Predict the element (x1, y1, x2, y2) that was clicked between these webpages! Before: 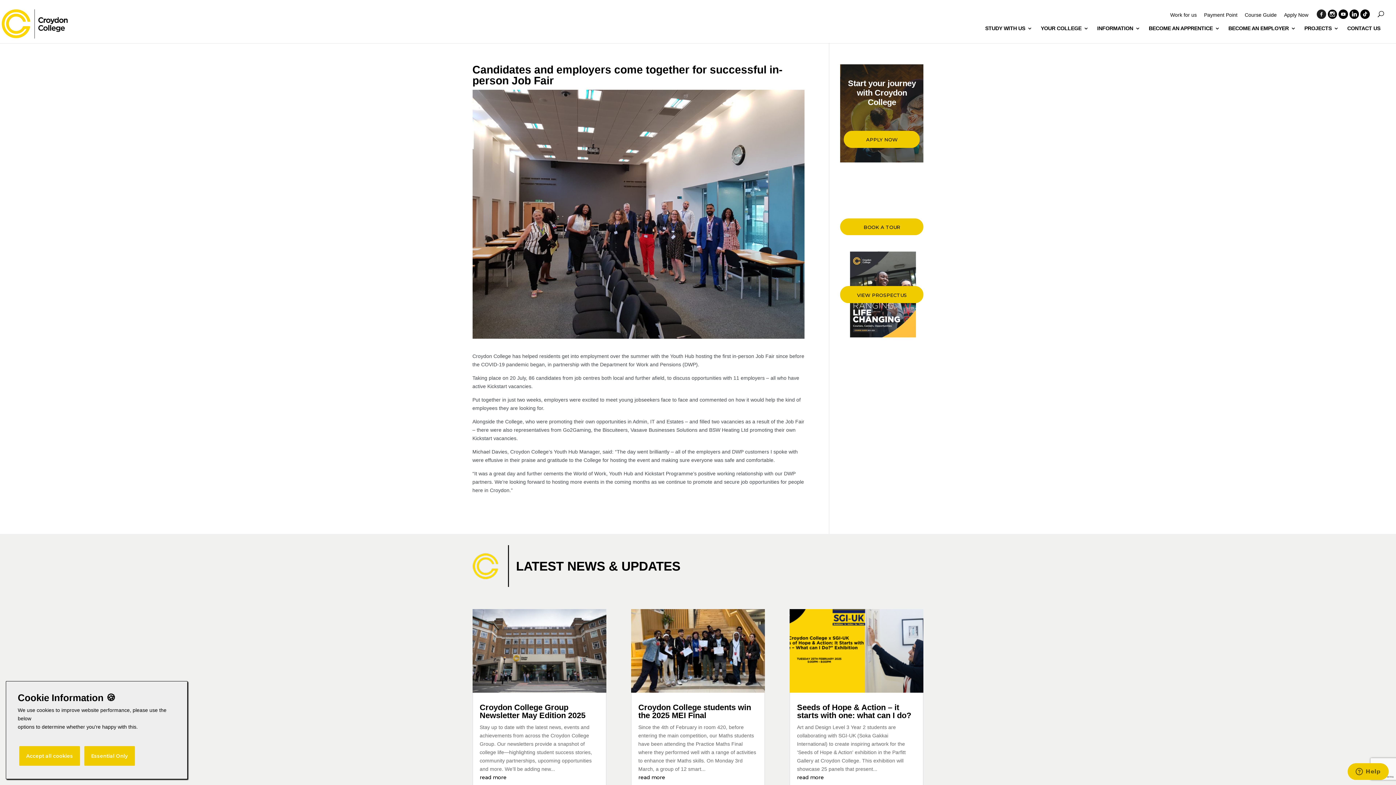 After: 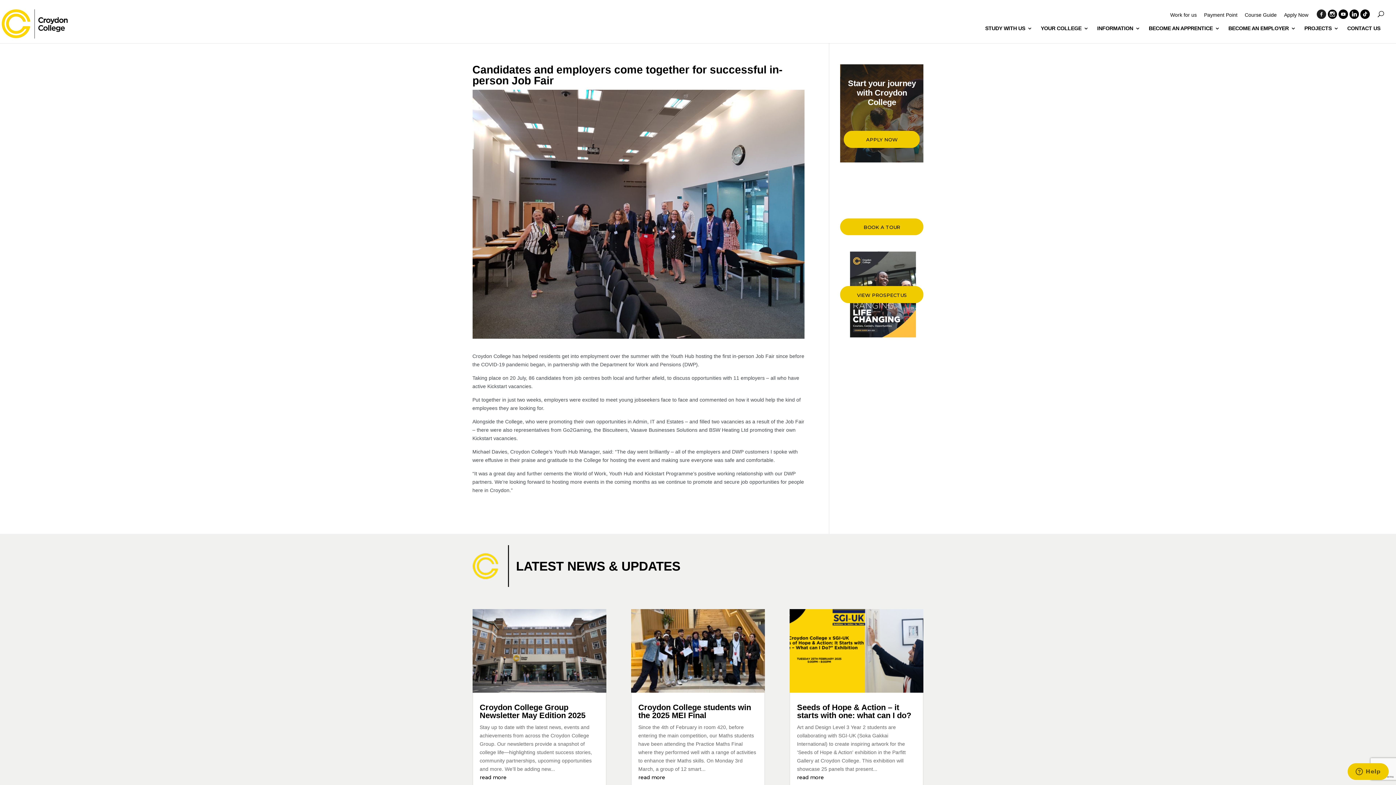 Action: label: Accept all cookies bbox: (19, 746, 80, 766)